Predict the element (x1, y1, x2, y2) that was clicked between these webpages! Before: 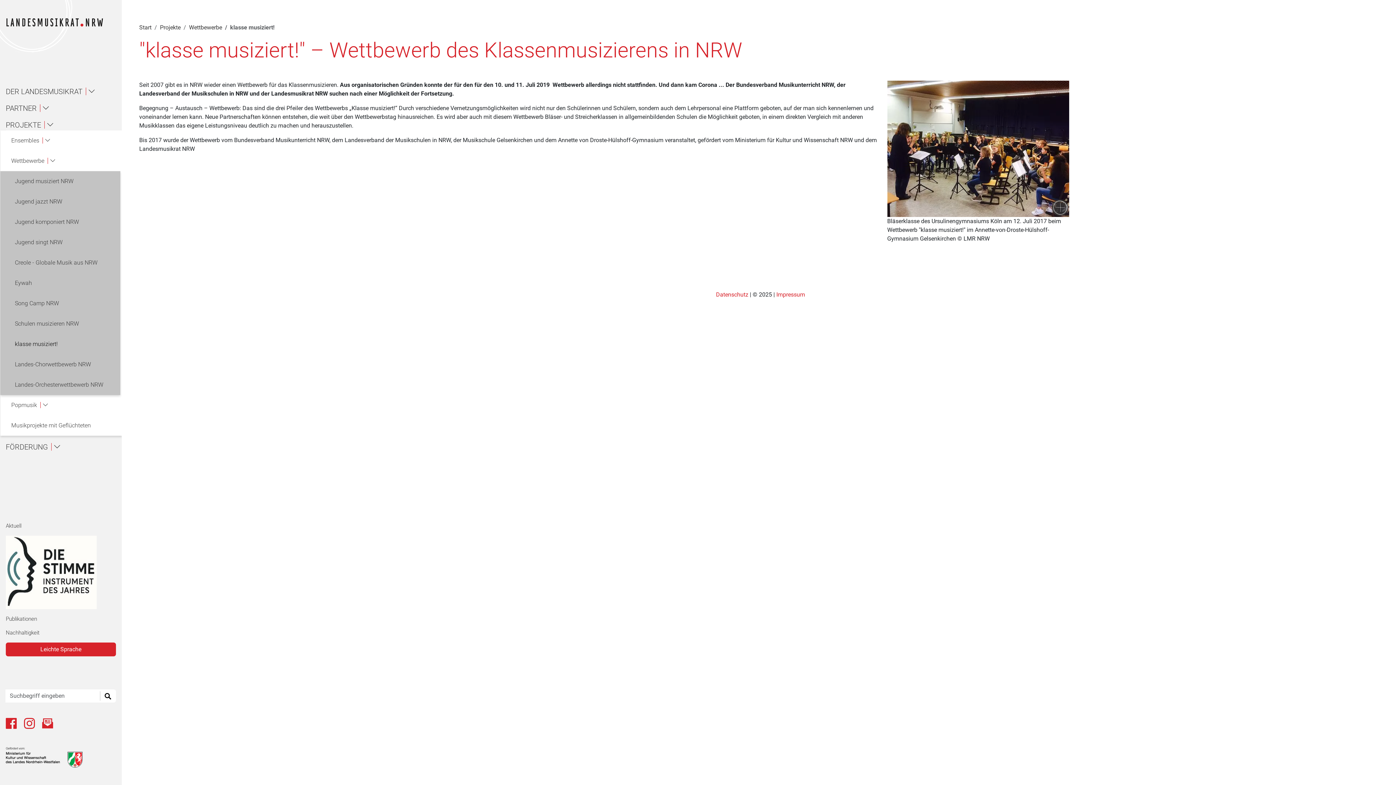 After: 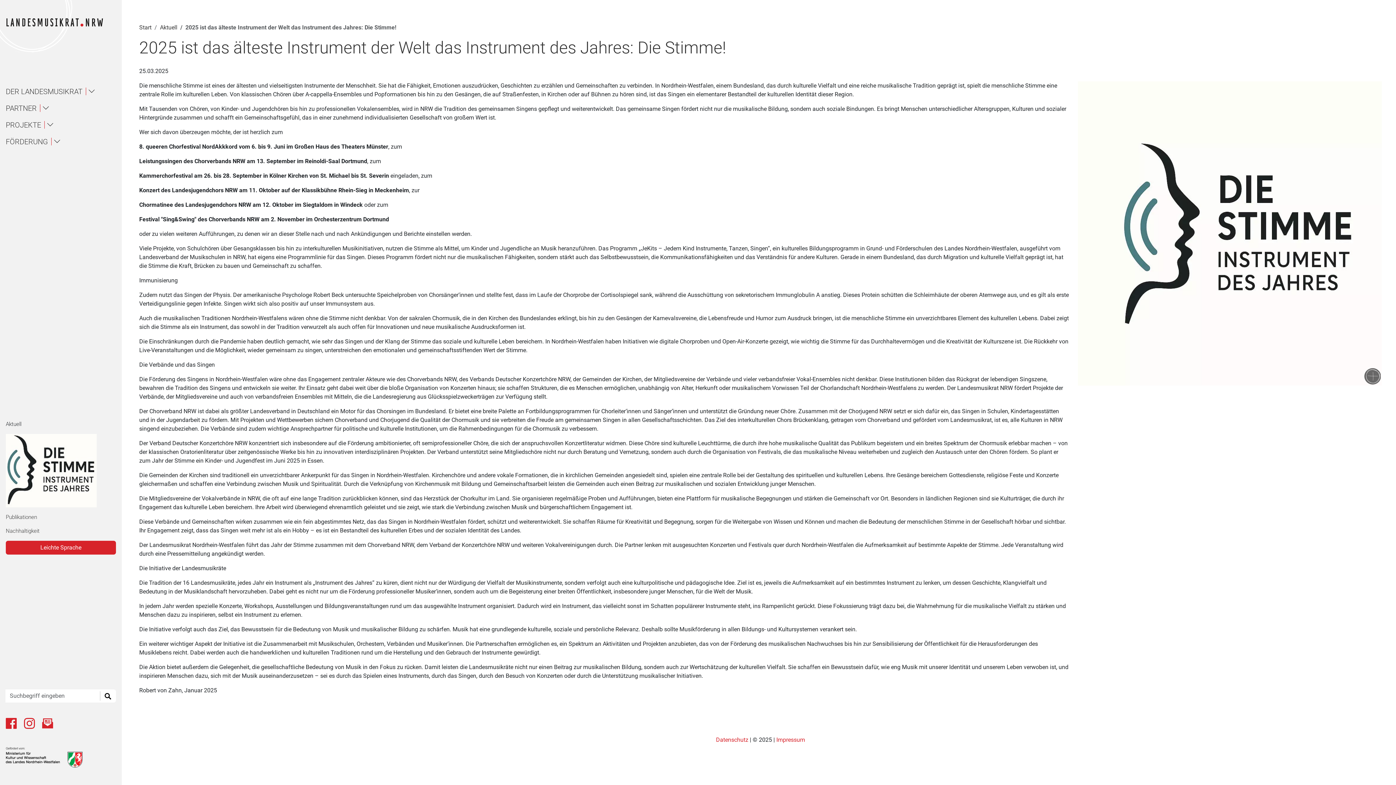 Action: label: Navigiere zur Seite Jahr der Stimme bbox: (5, 536, 110, 609)